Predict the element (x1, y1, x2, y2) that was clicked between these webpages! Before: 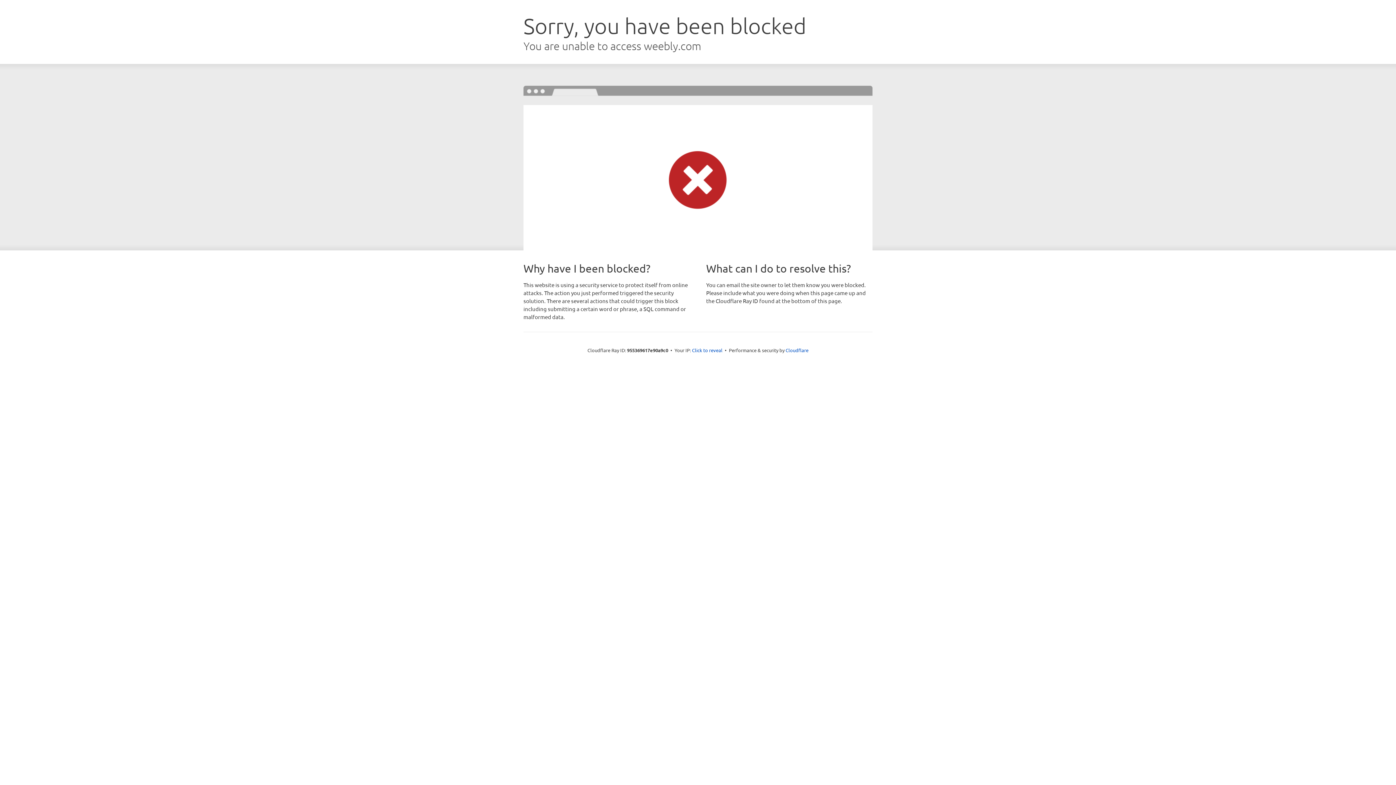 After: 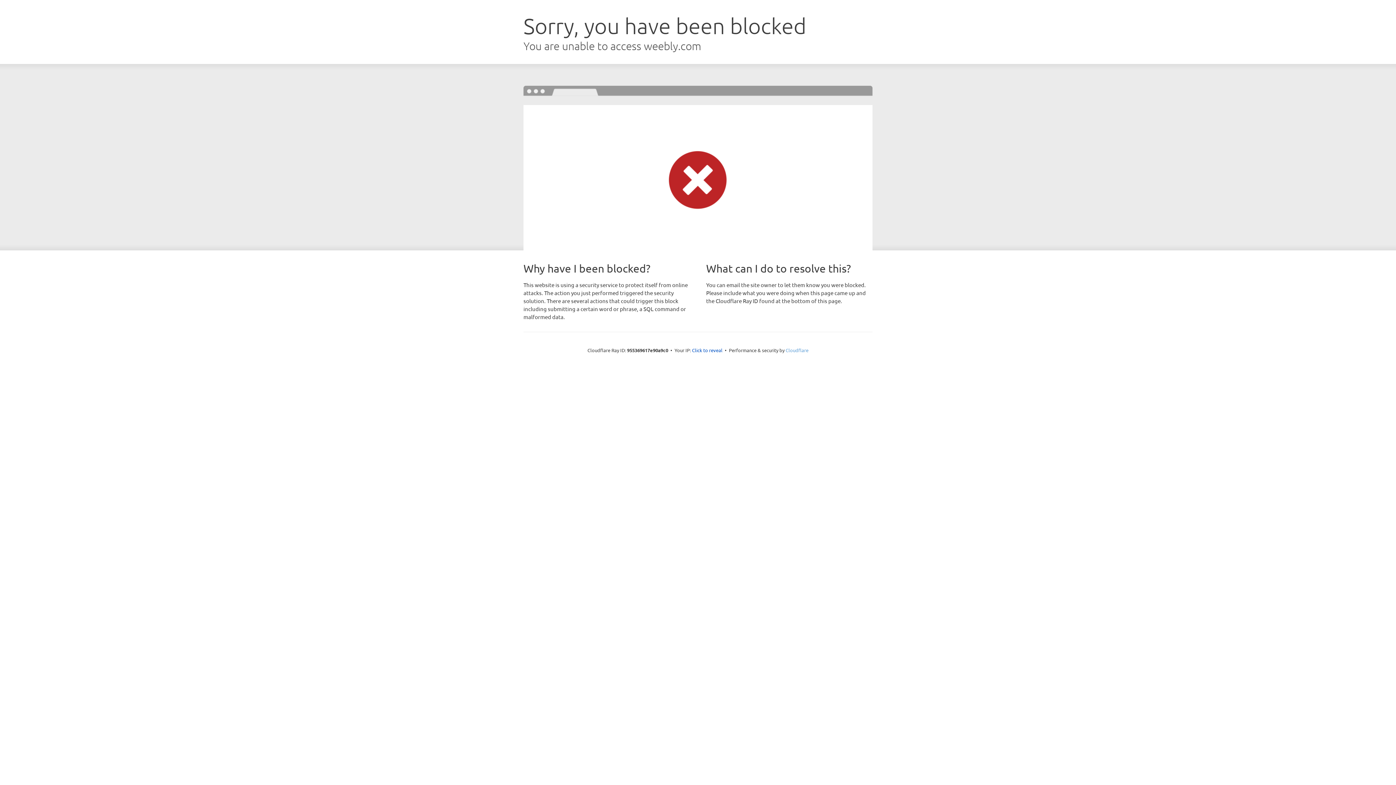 Action: bbox: (785, 347, 808, 353) label: Cloudflare